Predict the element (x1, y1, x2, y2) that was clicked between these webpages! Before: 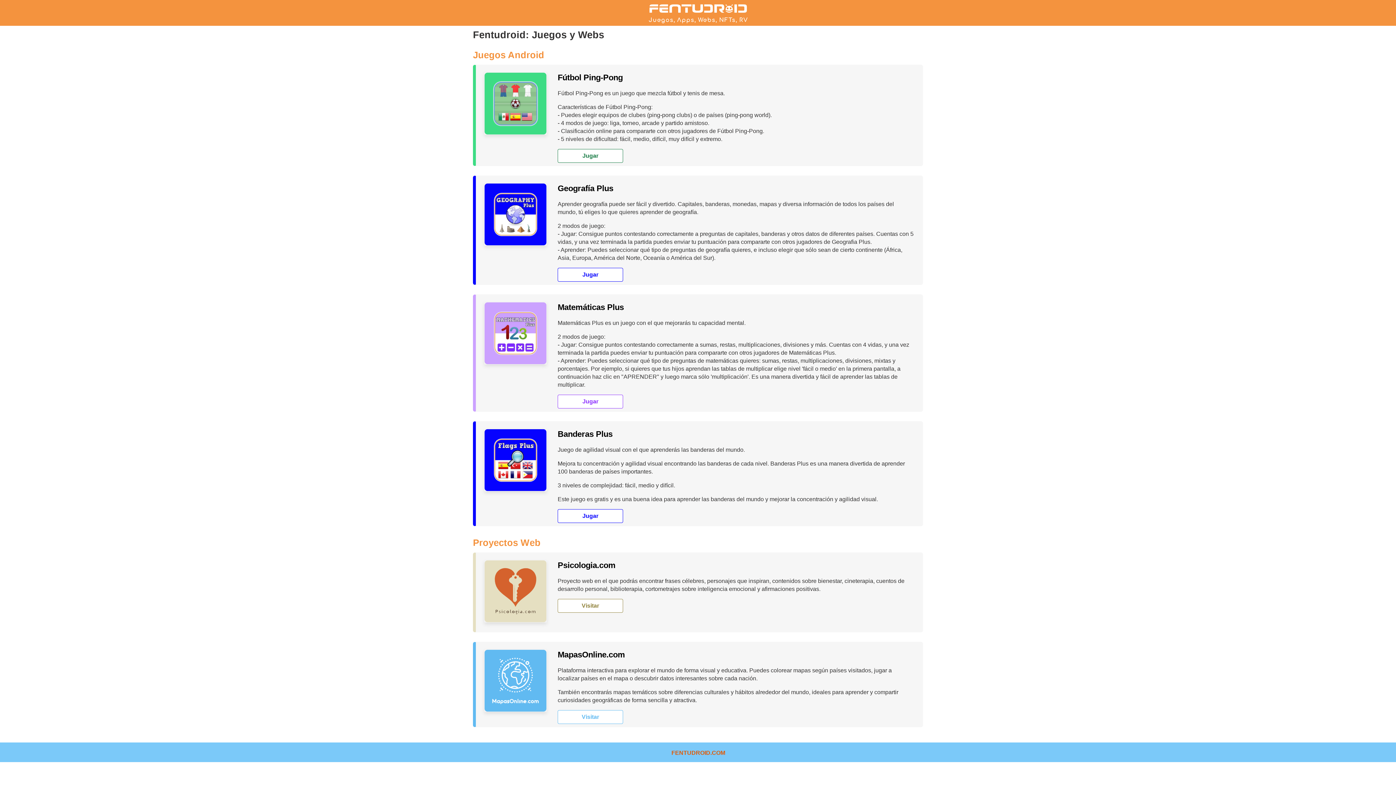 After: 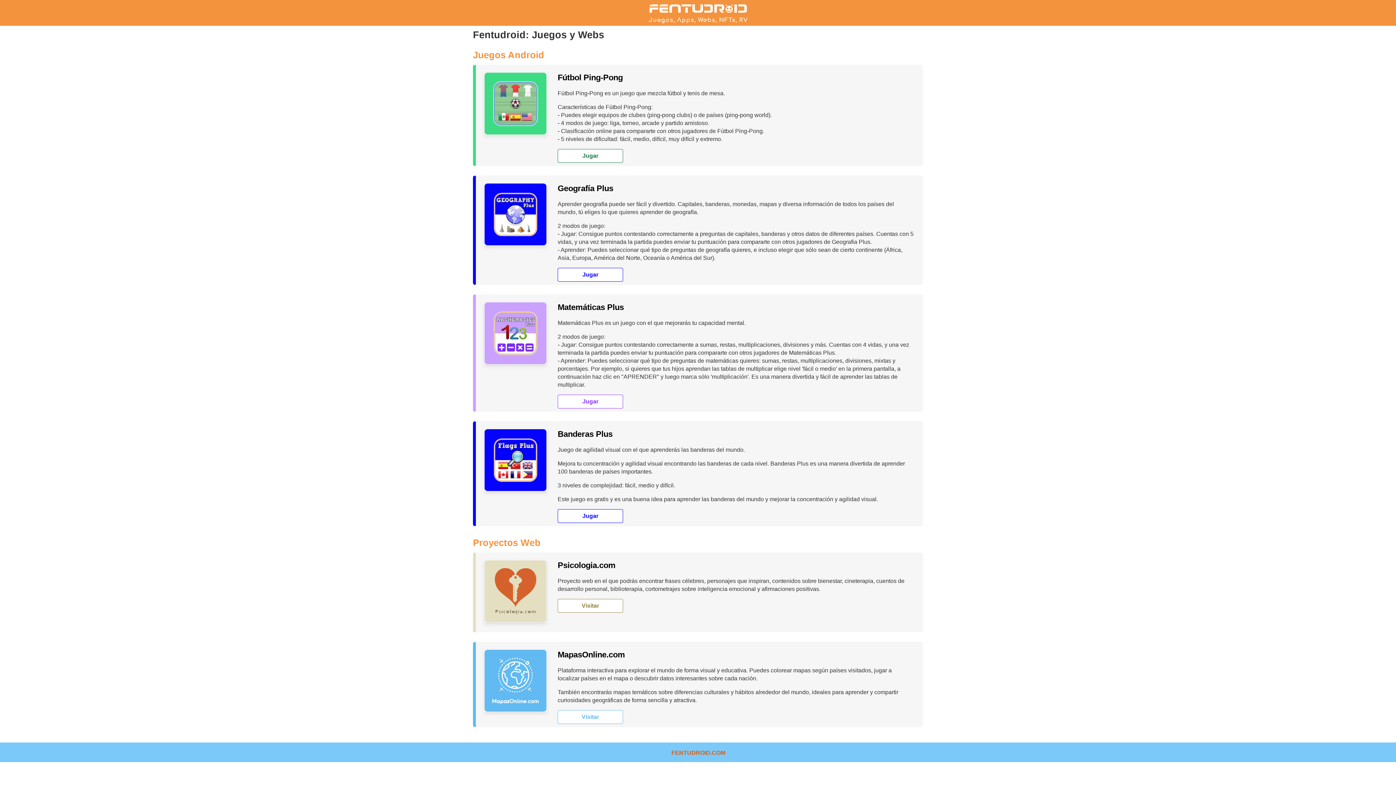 Action: label: FENTUDROID.COM bbox: (665, 746, 730, 760)